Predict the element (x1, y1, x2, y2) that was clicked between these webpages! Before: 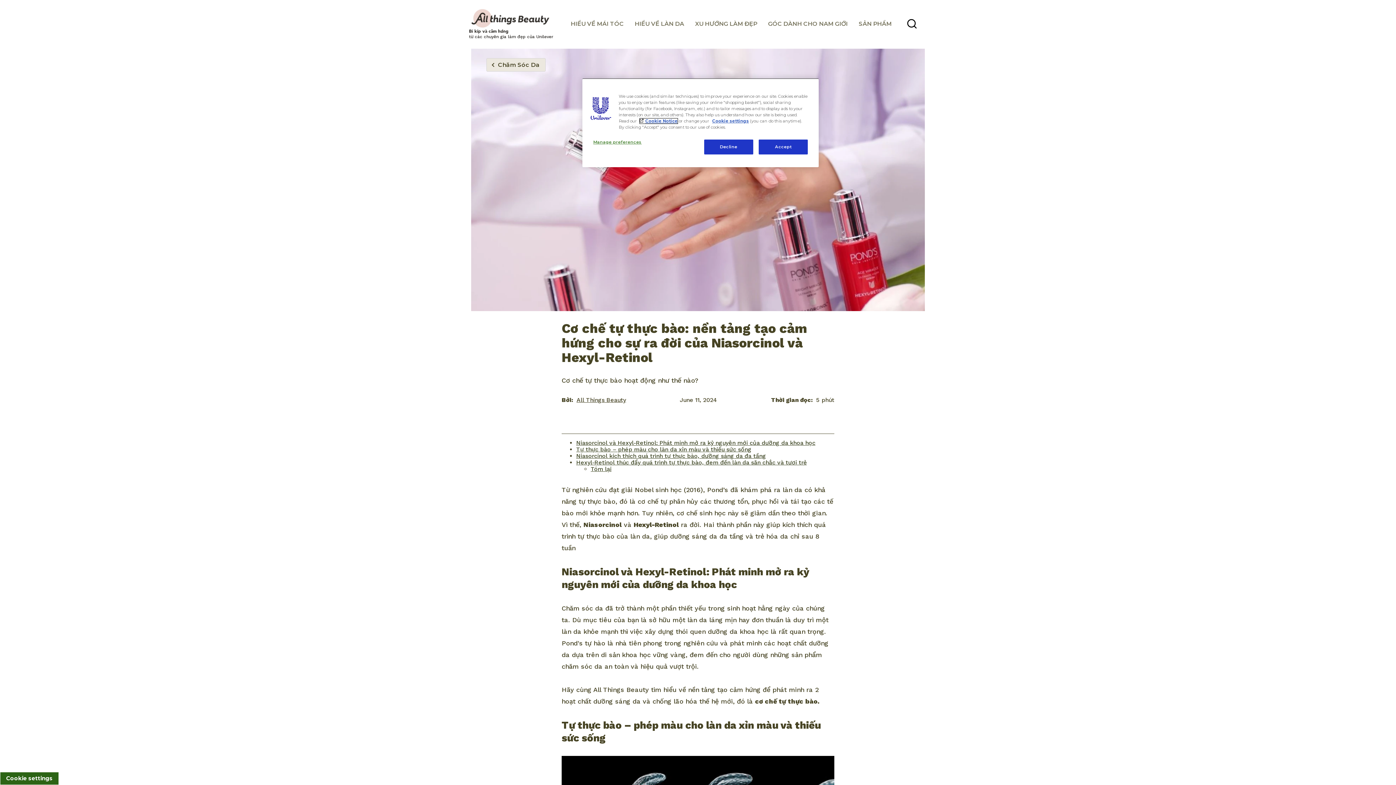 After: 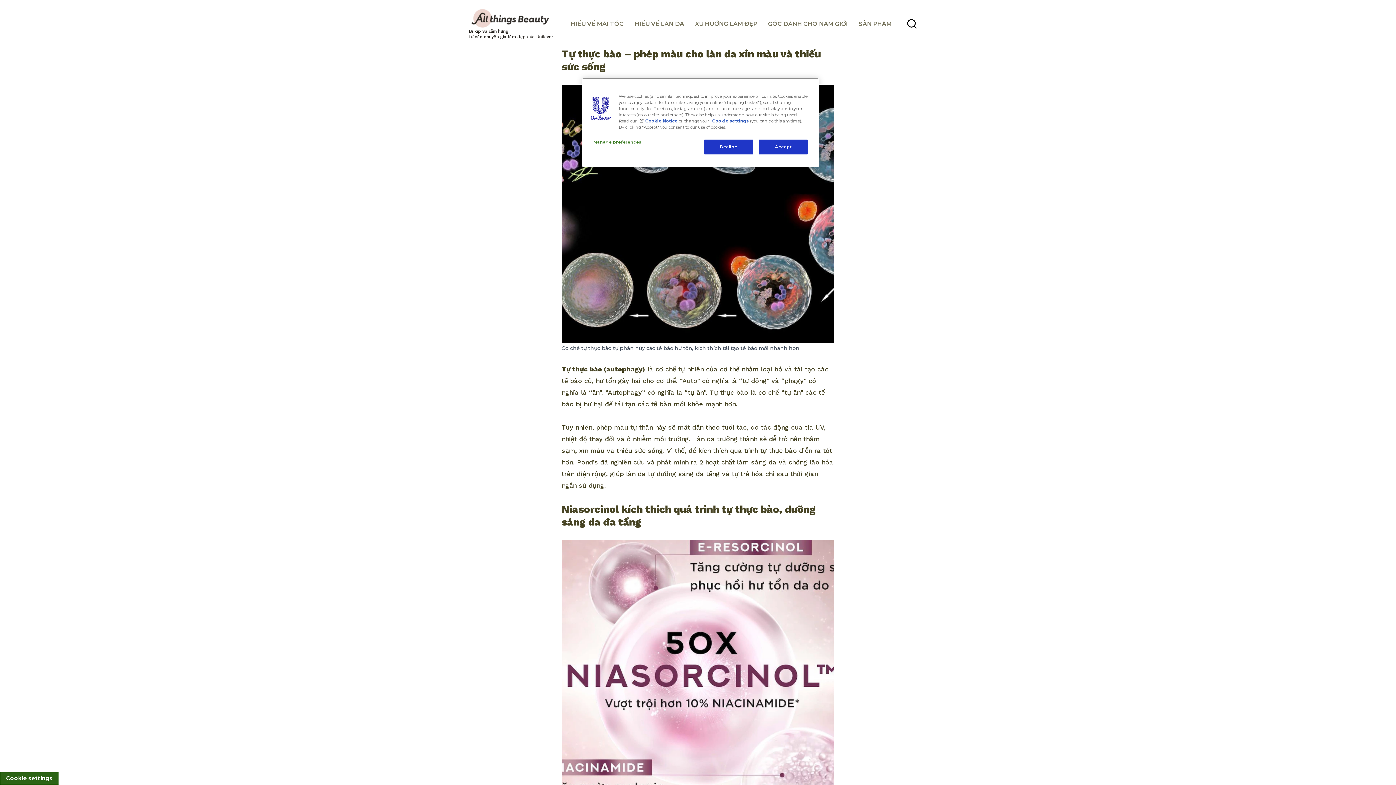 Action: bbox: (576, 446, 751, 453) label: Tự thực bào – phép màu cho làn da xỉn màu và thiếu sức sống